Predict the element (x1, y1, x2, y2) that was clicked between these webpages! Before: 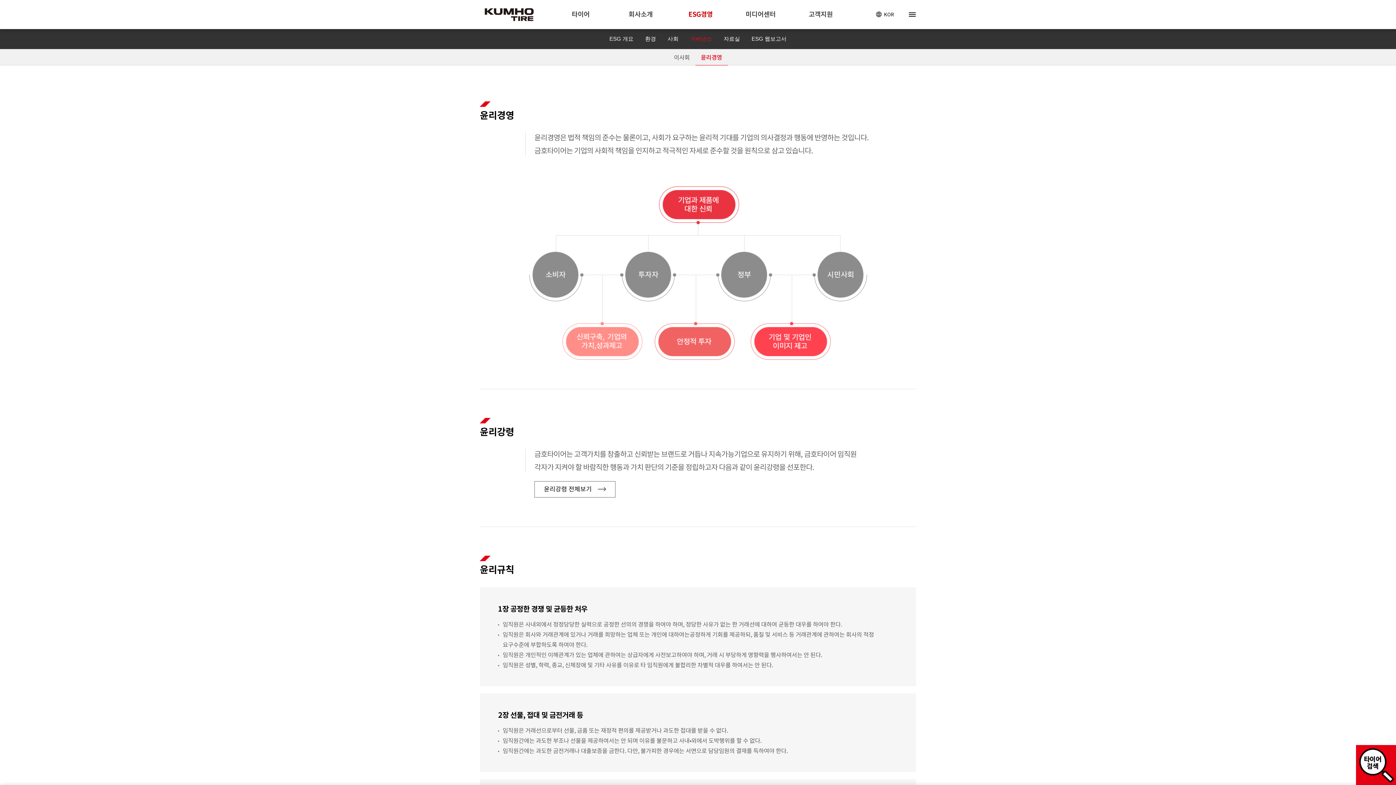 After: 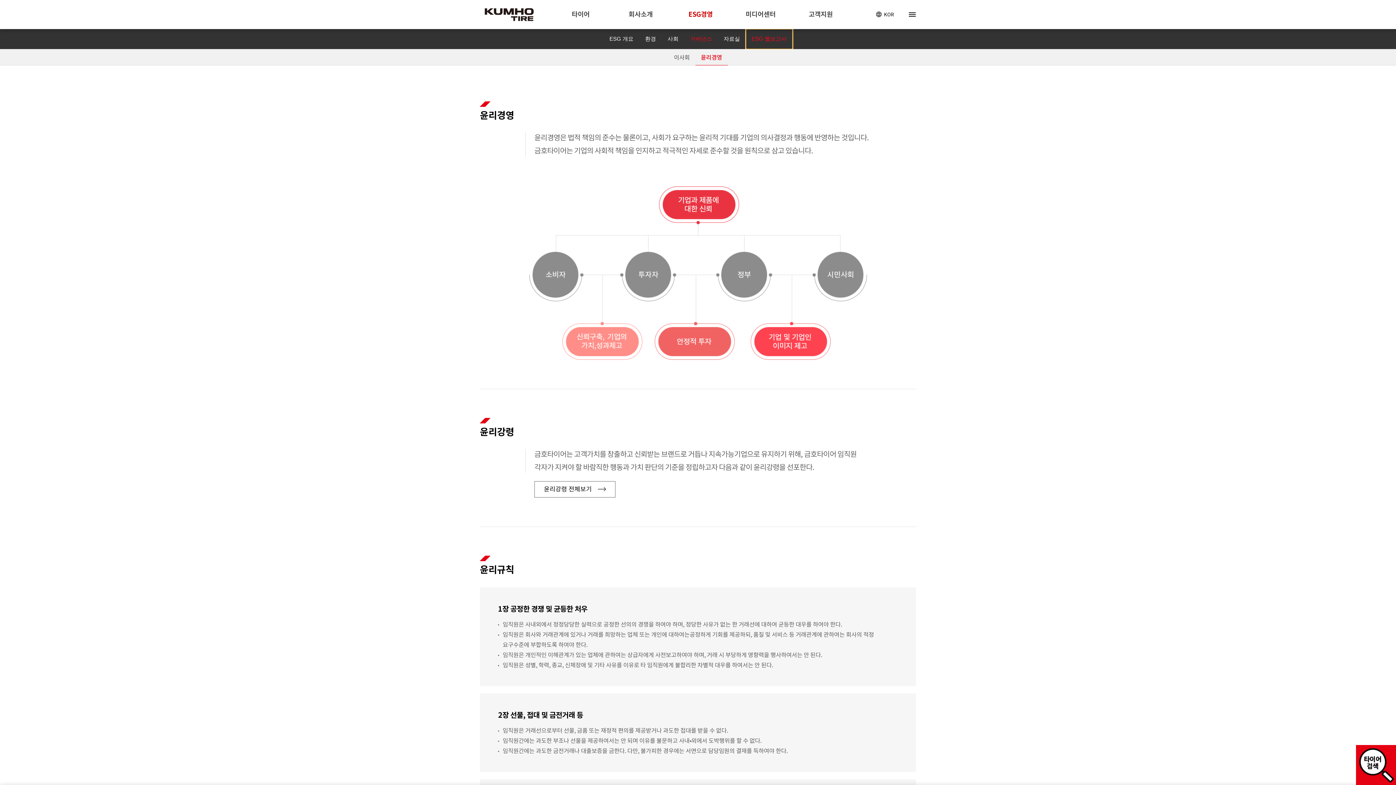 Action: bbox: (746, 29, 792, 49) label: ESG 웹보고서